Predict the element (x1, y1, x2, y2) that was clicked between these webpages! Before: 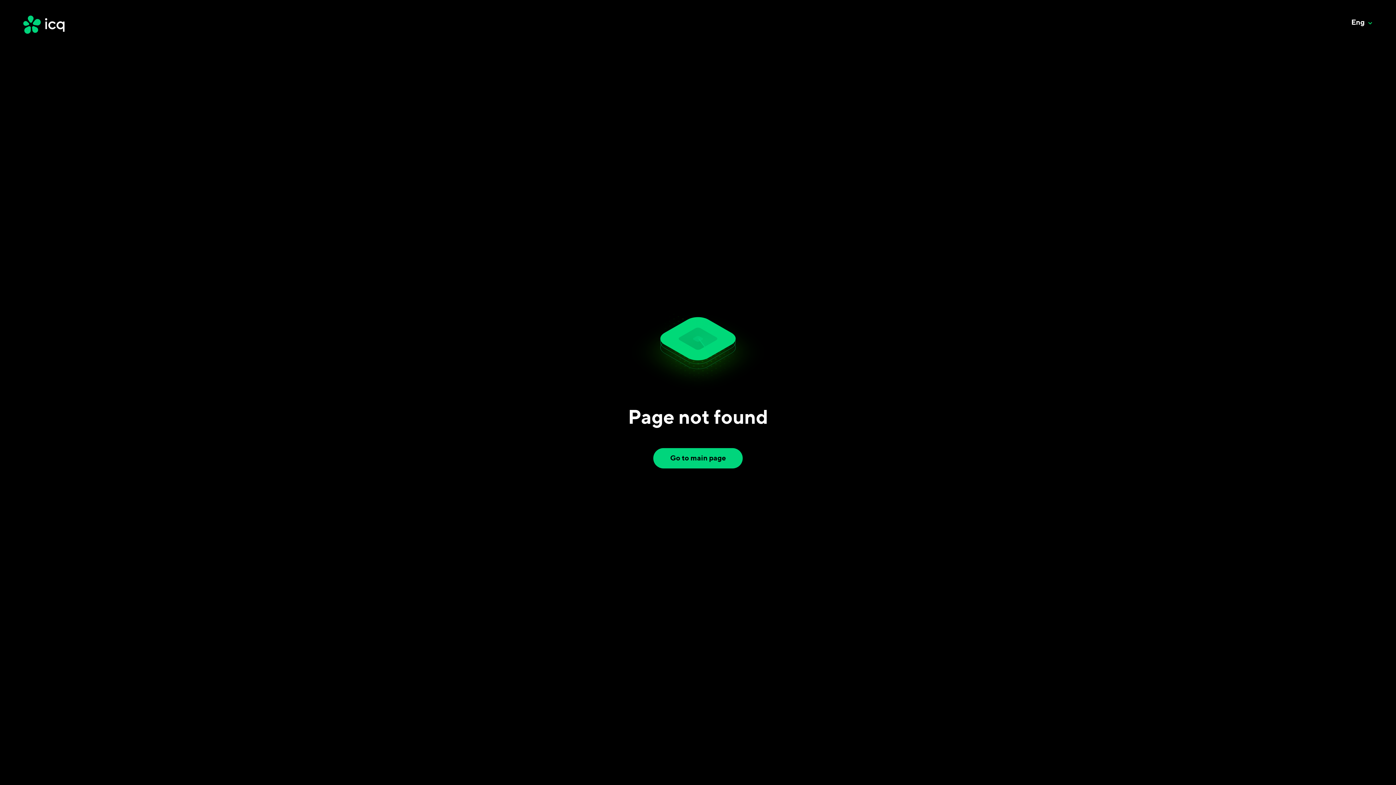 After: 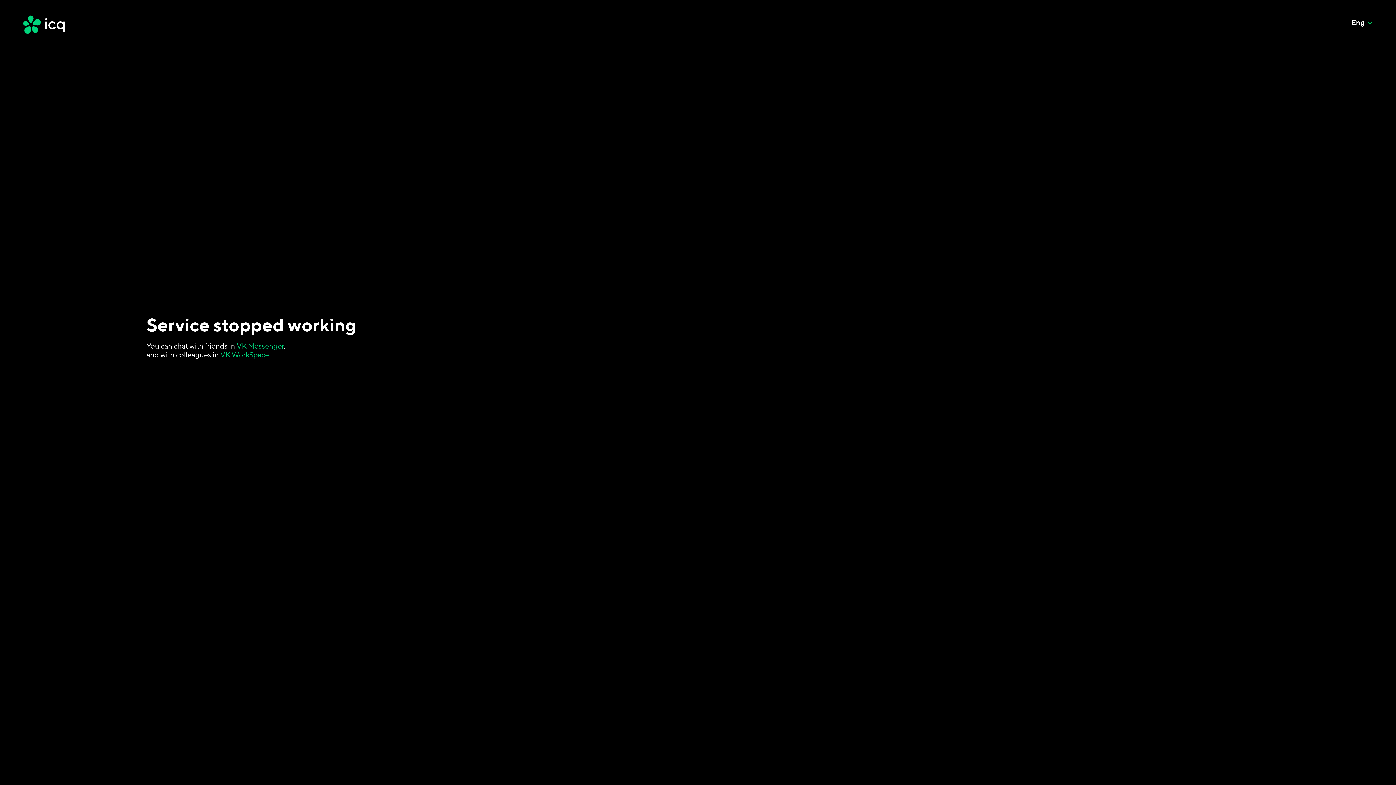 Action: bbox: (653, 448, 742, 468) label: Go to main page